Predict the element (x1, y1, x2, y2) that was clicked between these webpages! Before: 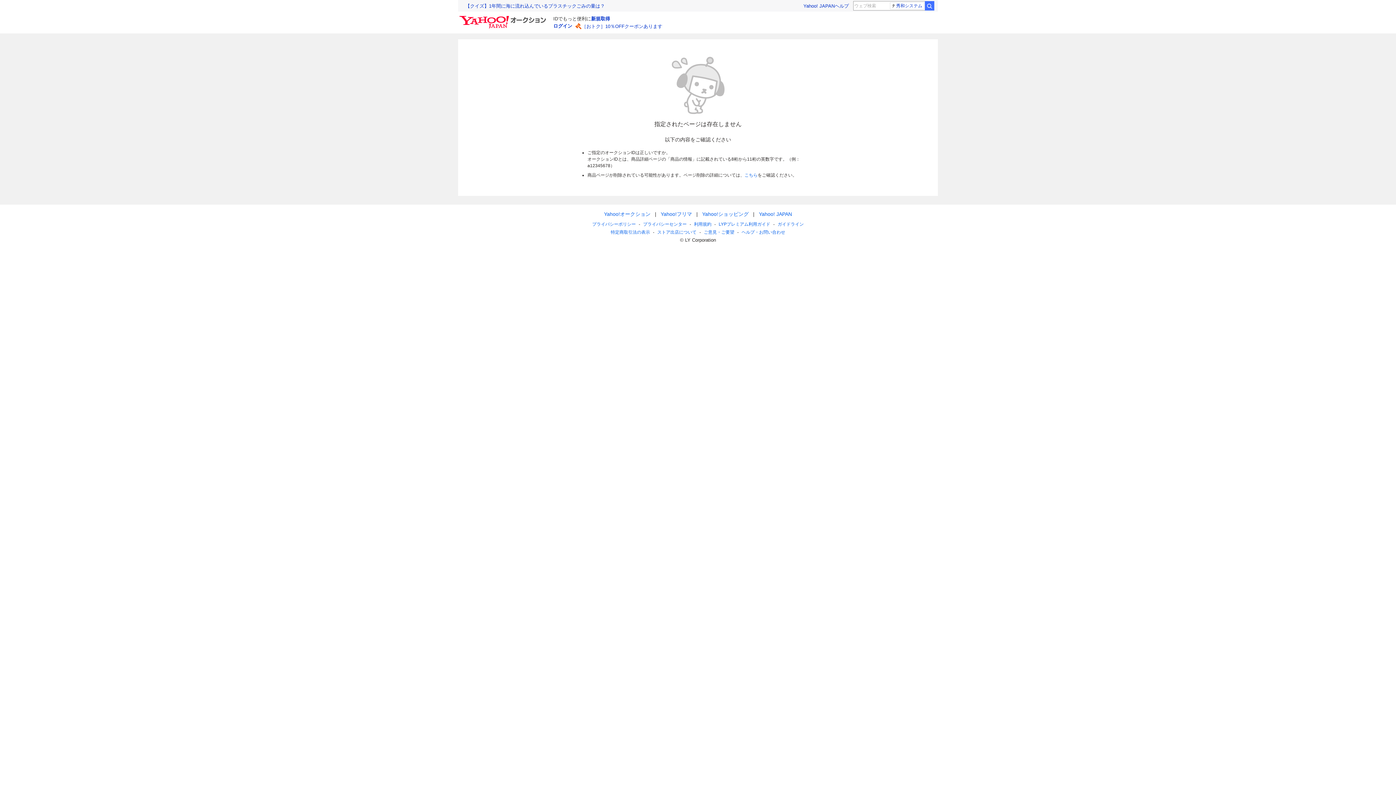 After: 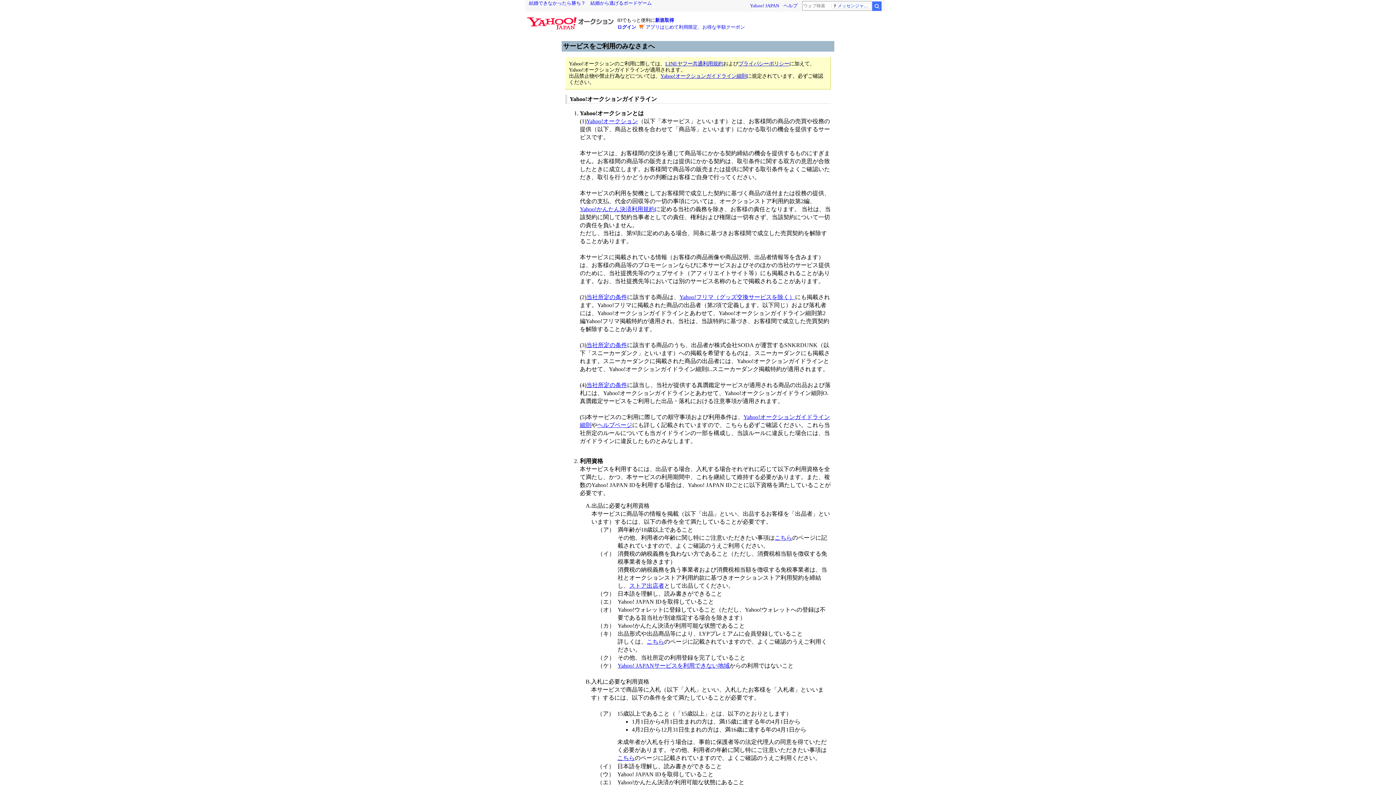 Action: bbox: (777, 221, 804, 226) label: ガイドライン